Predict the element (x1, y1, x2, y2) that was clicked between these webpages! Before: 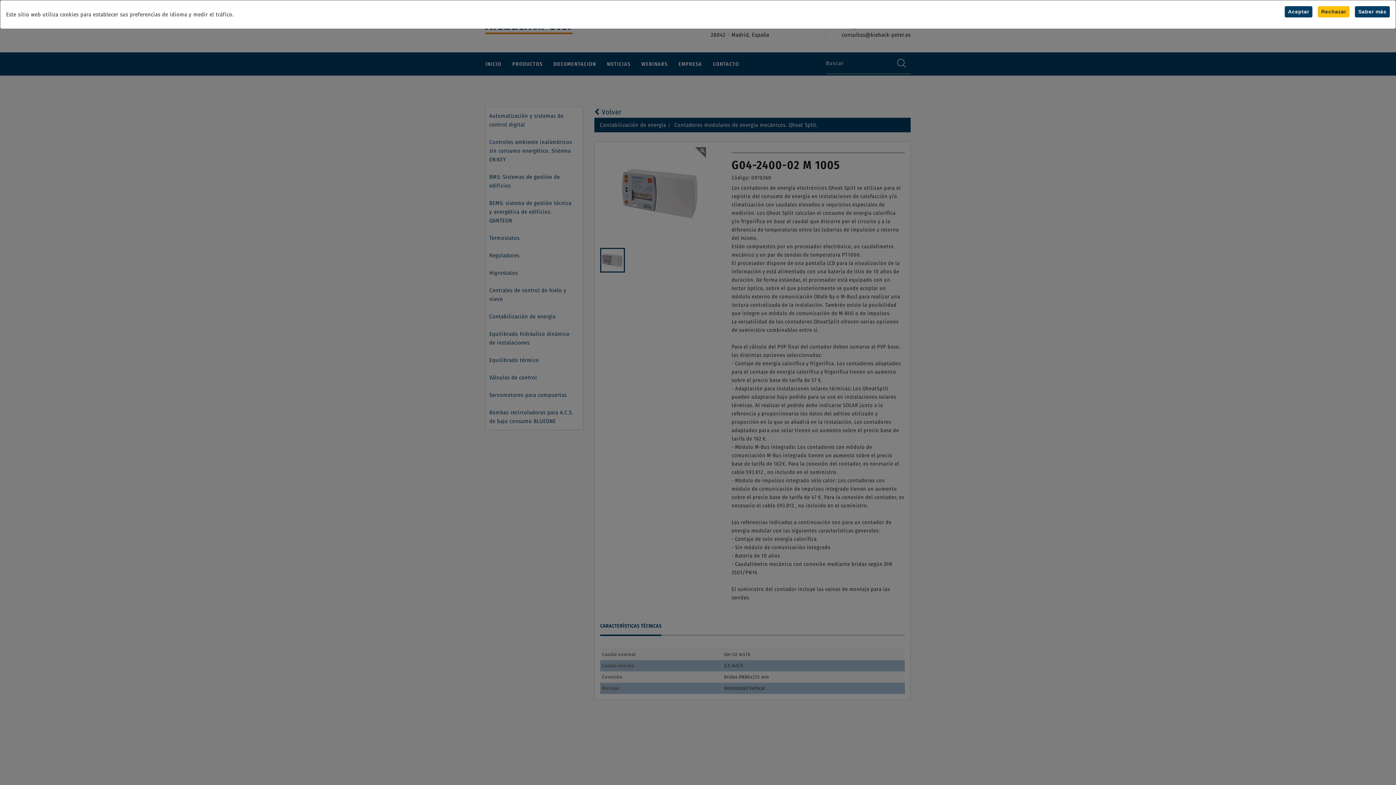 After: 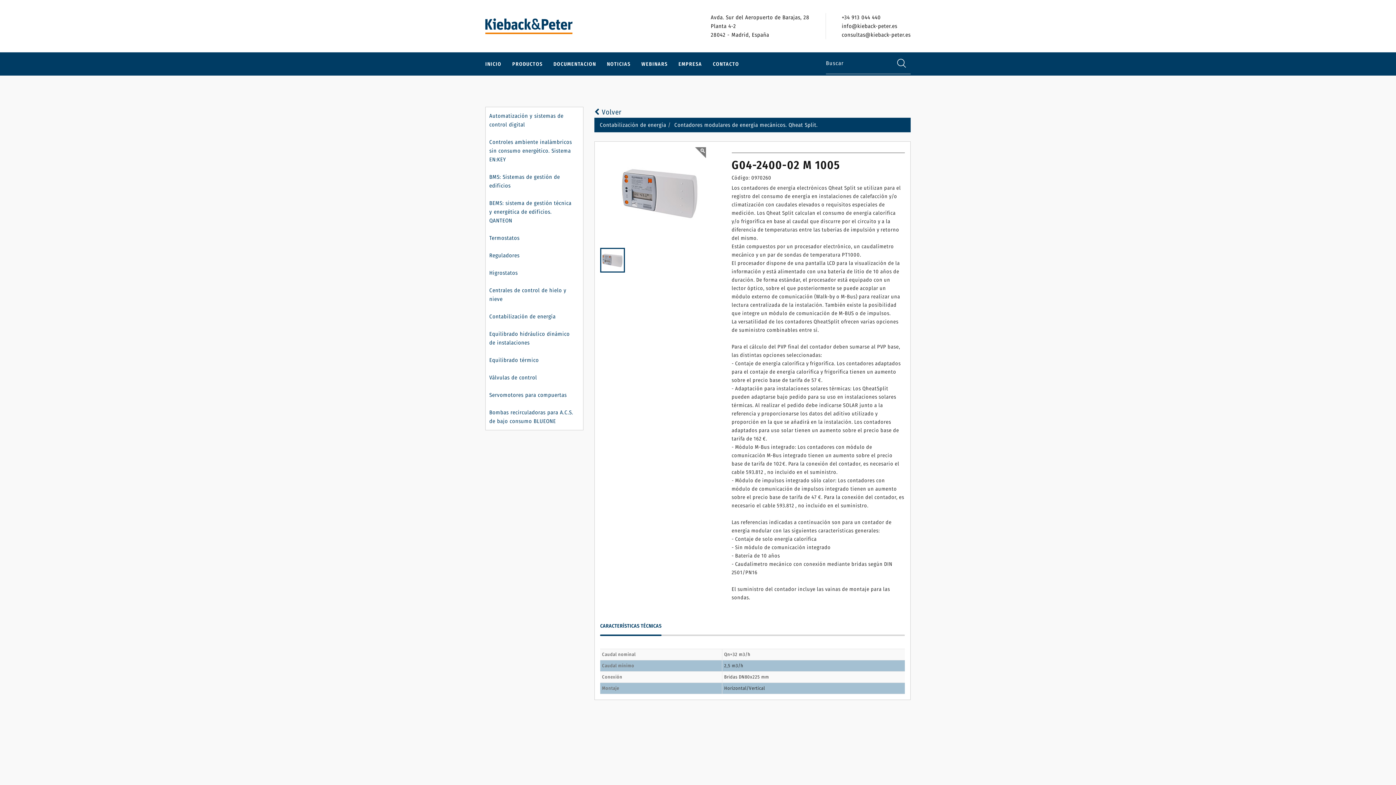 Action: label: Rechazar bbox: (1318, 6, 1349, 17)